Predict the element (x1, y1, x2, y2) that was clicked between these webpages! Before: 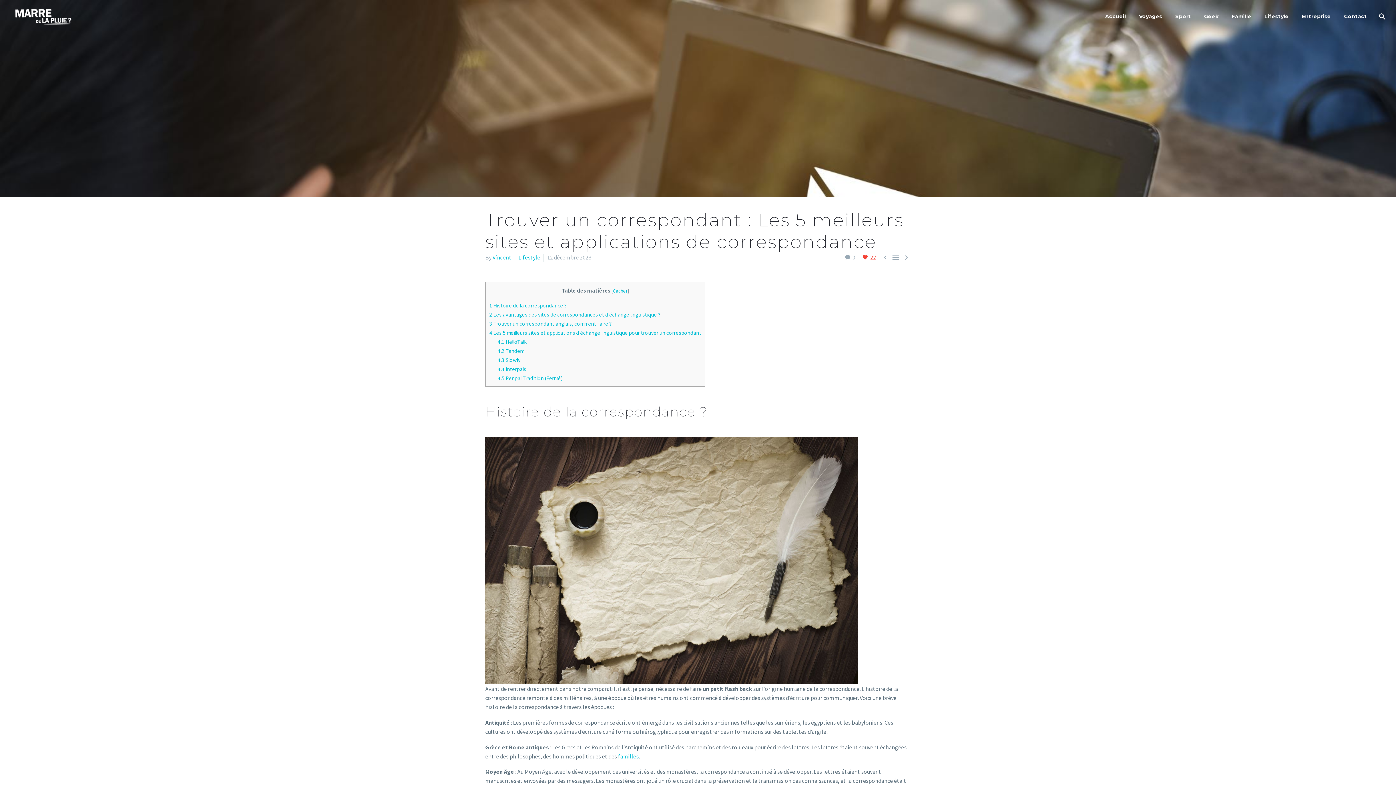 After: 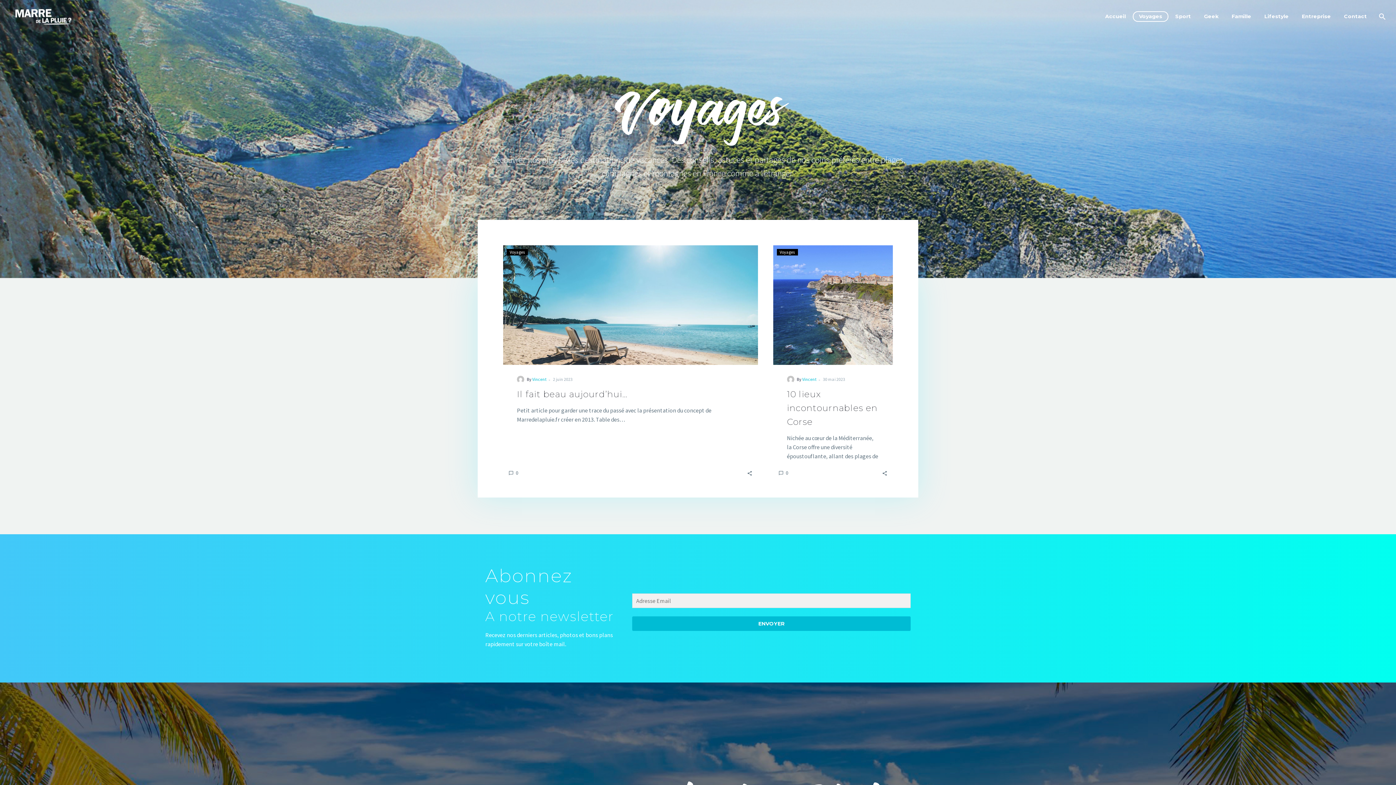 Action: bbox: (1133, 12, 1168, 21) label: Voyages